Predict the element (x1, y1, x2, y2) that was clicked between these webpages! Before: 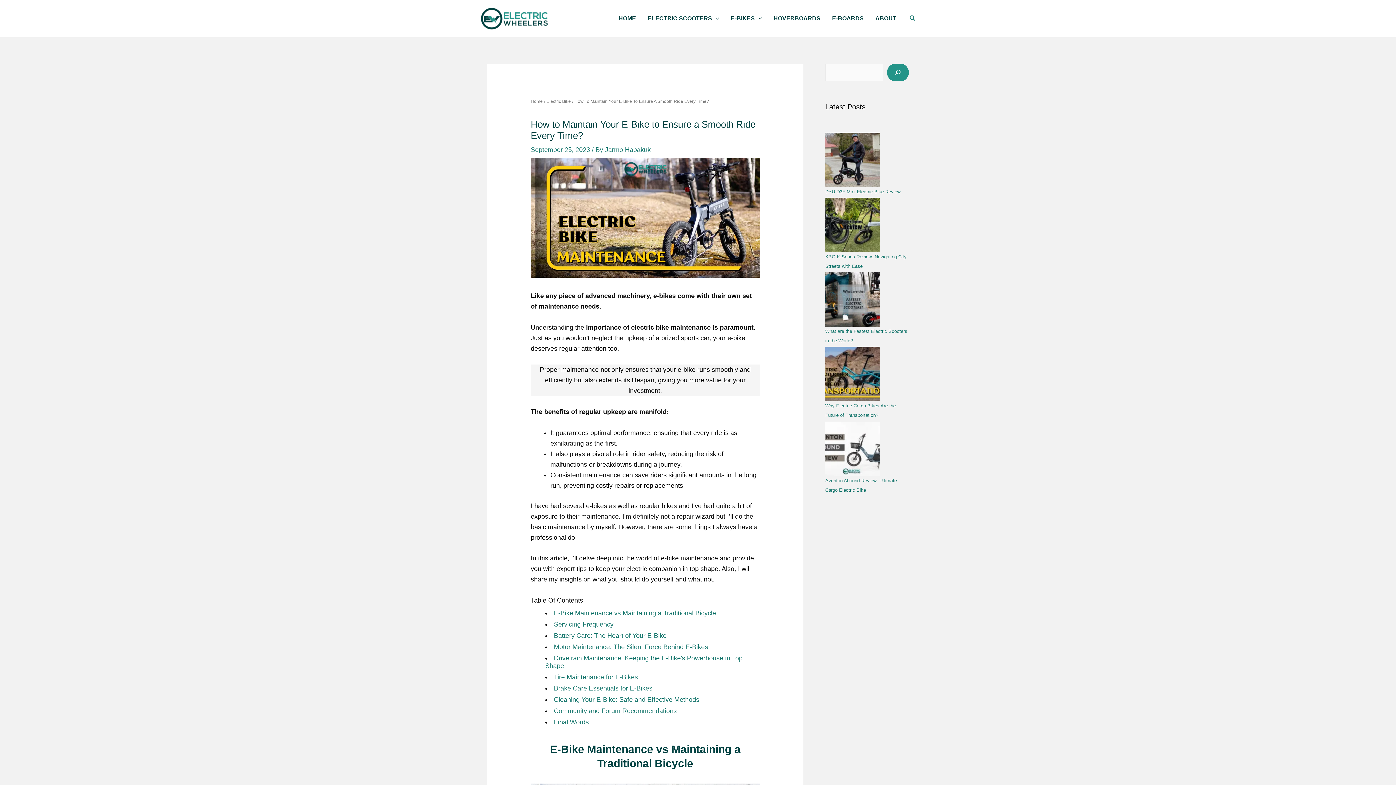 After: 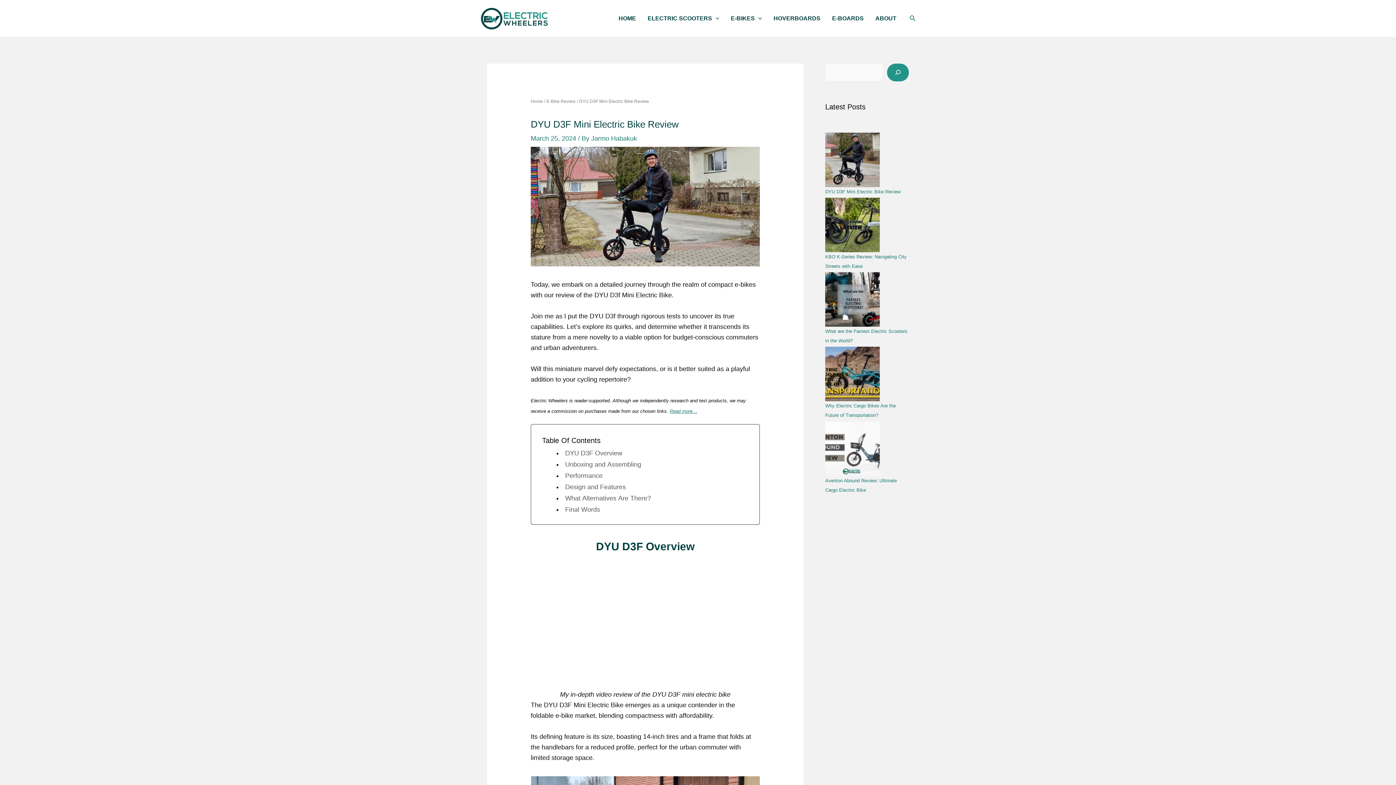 Action: label: DYU D3F Mini Electric Bike Review bbox: (825, 132, 880, 187)